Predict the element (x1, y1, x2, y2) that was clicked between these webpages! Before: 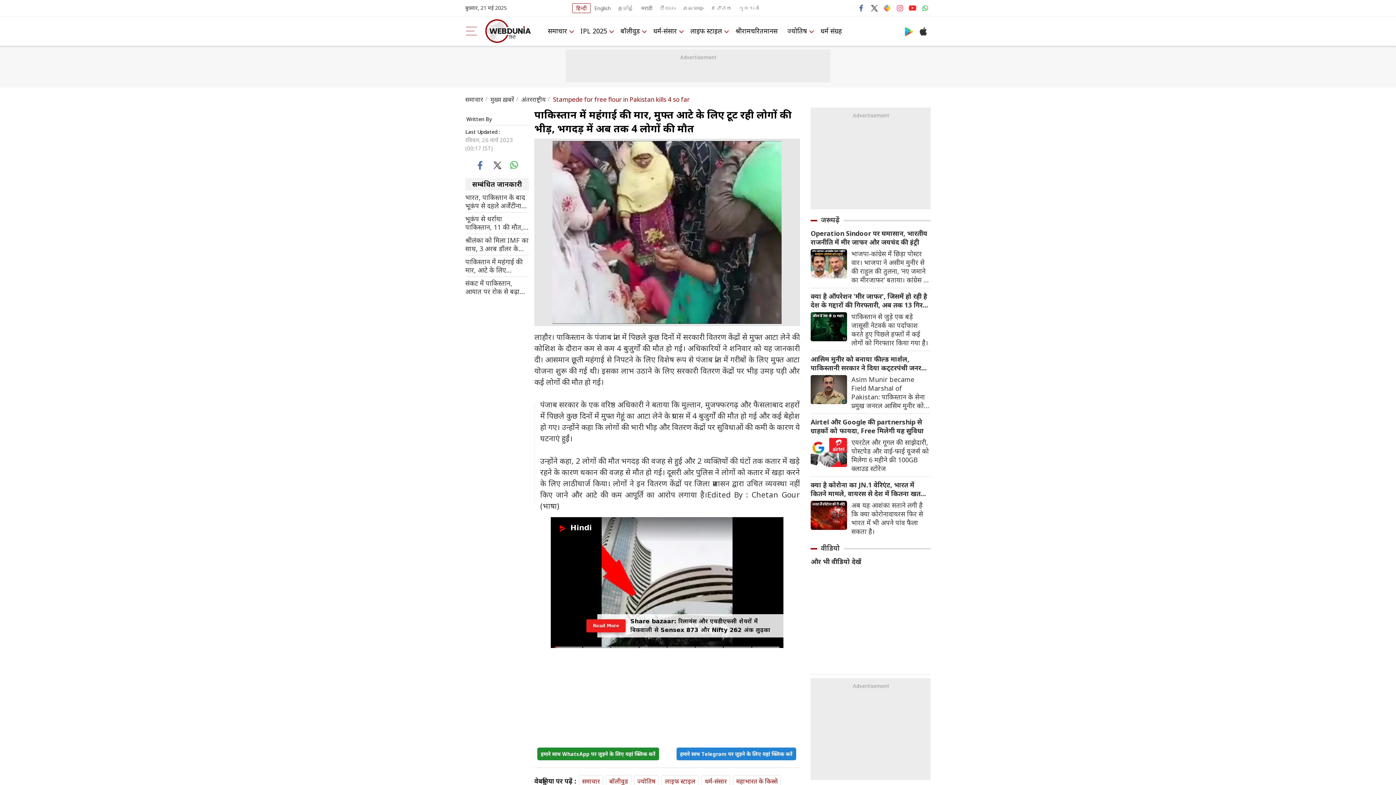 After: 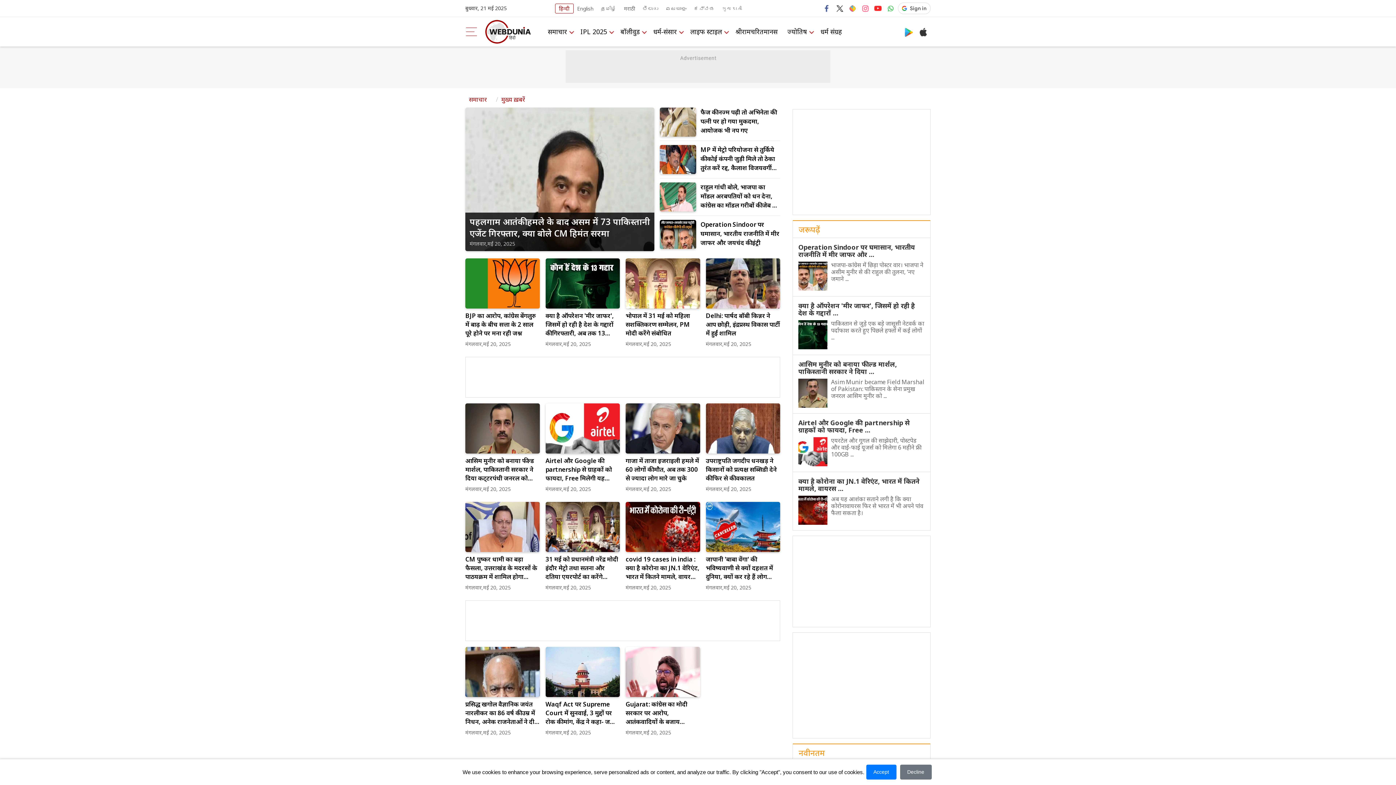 Action: bbox: (490, 95, 514, 103) label: मुख्य ख़बरें